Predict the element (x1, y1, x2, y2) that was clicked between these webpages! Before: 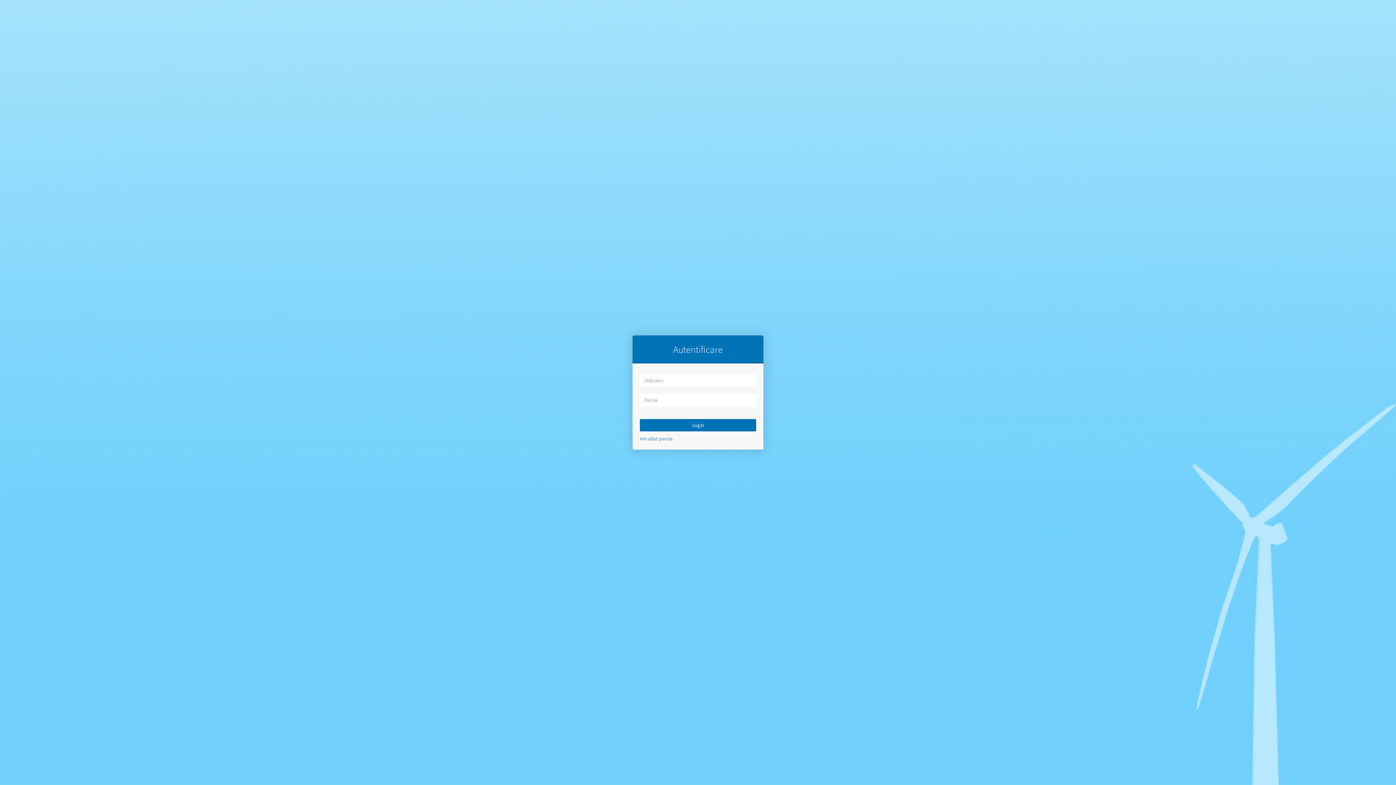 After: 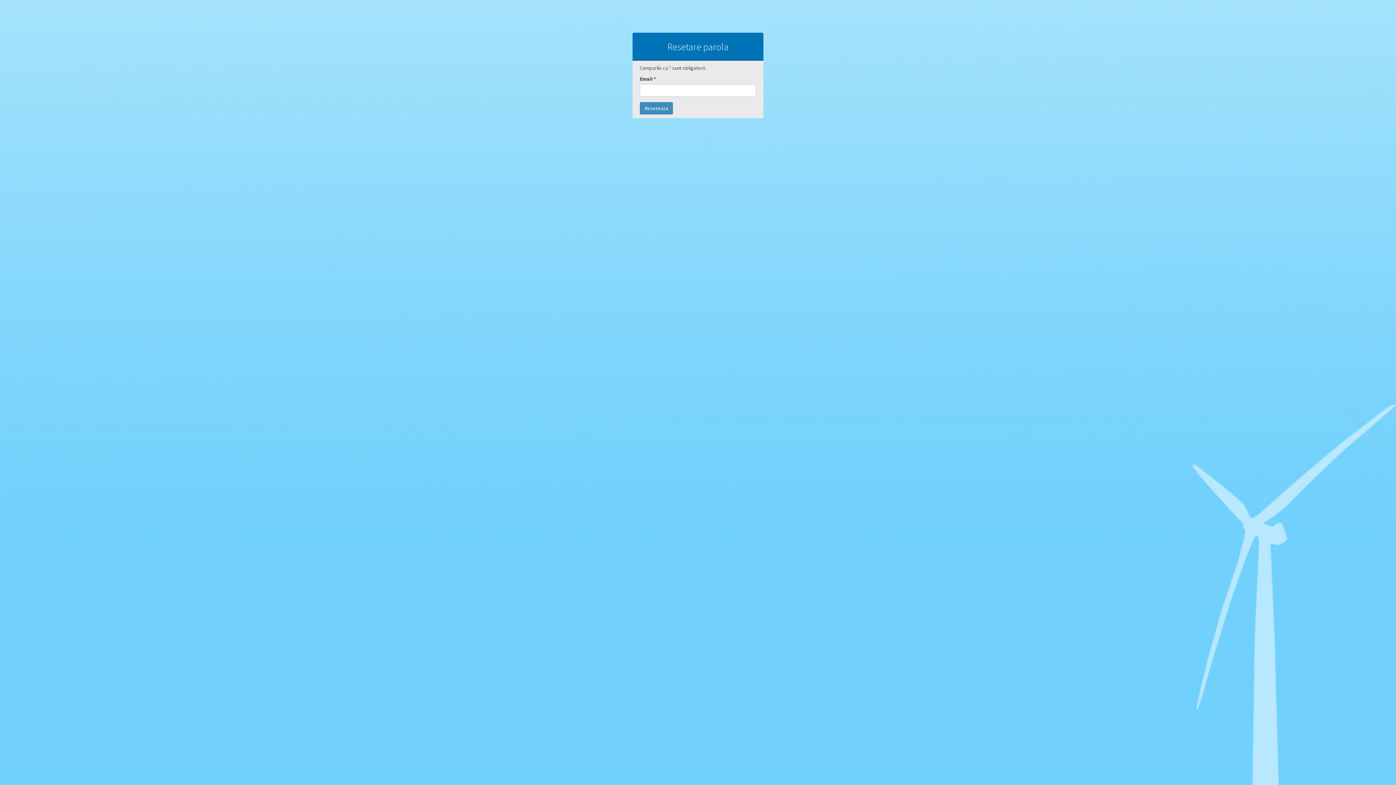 Action: bbox: (640, 435, 672, 442) label: Am uitat parola